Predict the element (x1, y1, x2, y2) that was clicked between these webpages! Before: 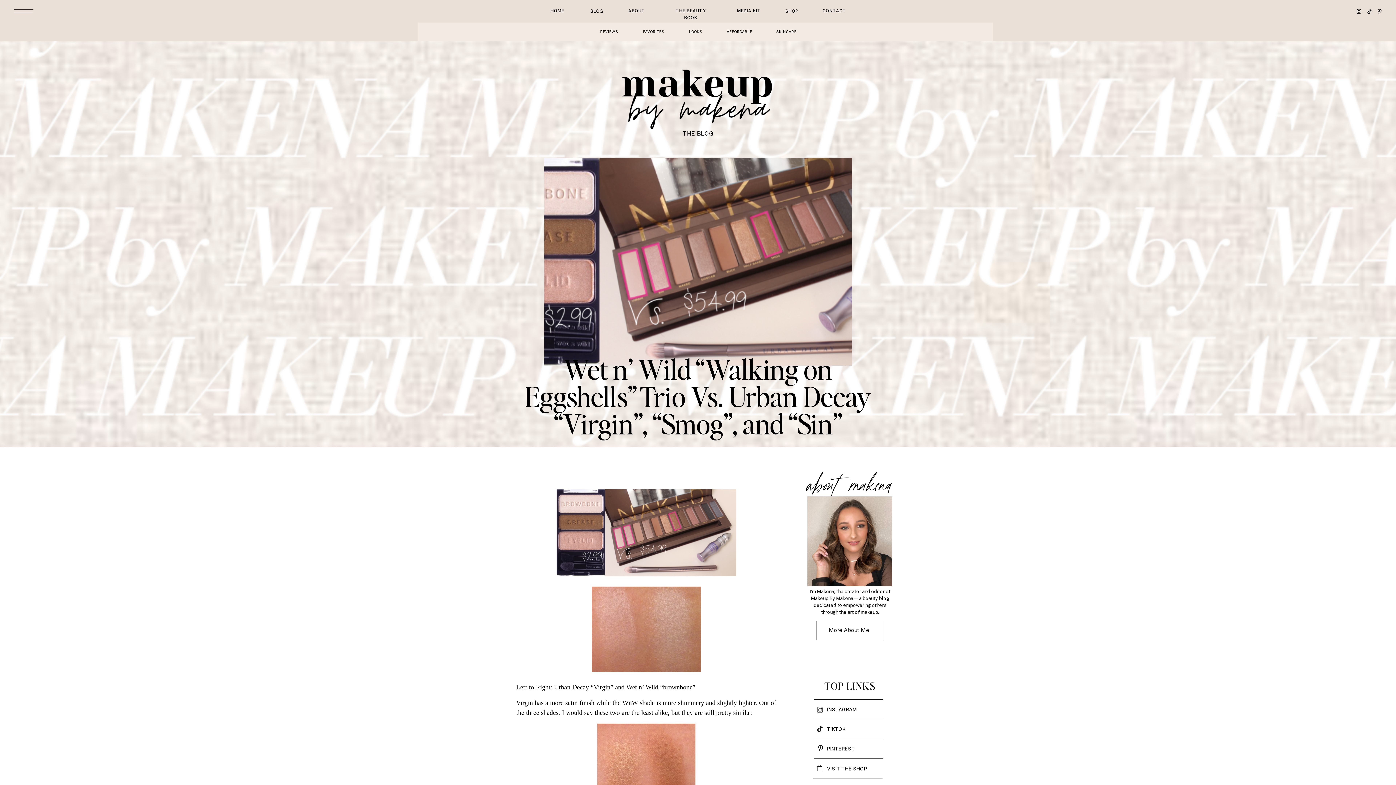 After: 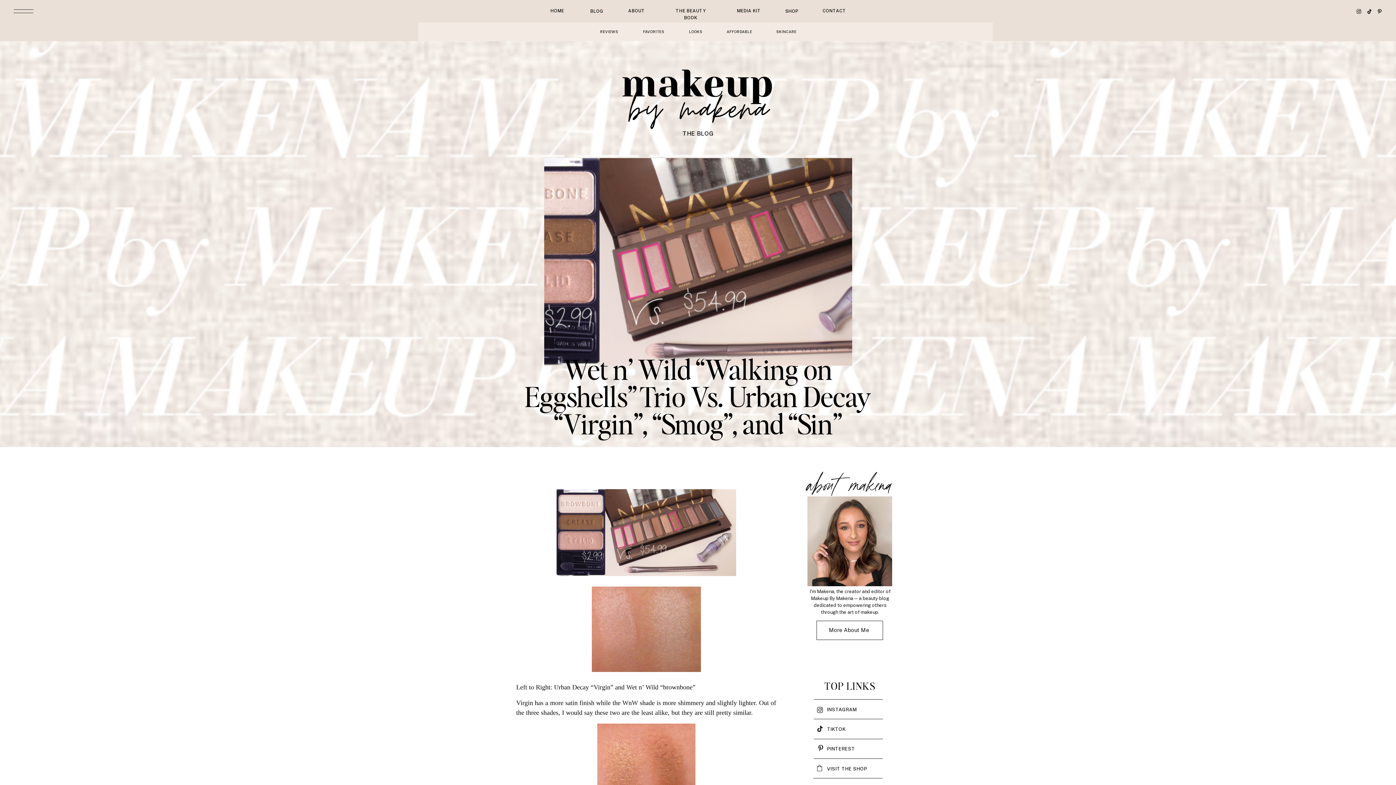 Action: bbox: (1377, 8, 1382, 14)